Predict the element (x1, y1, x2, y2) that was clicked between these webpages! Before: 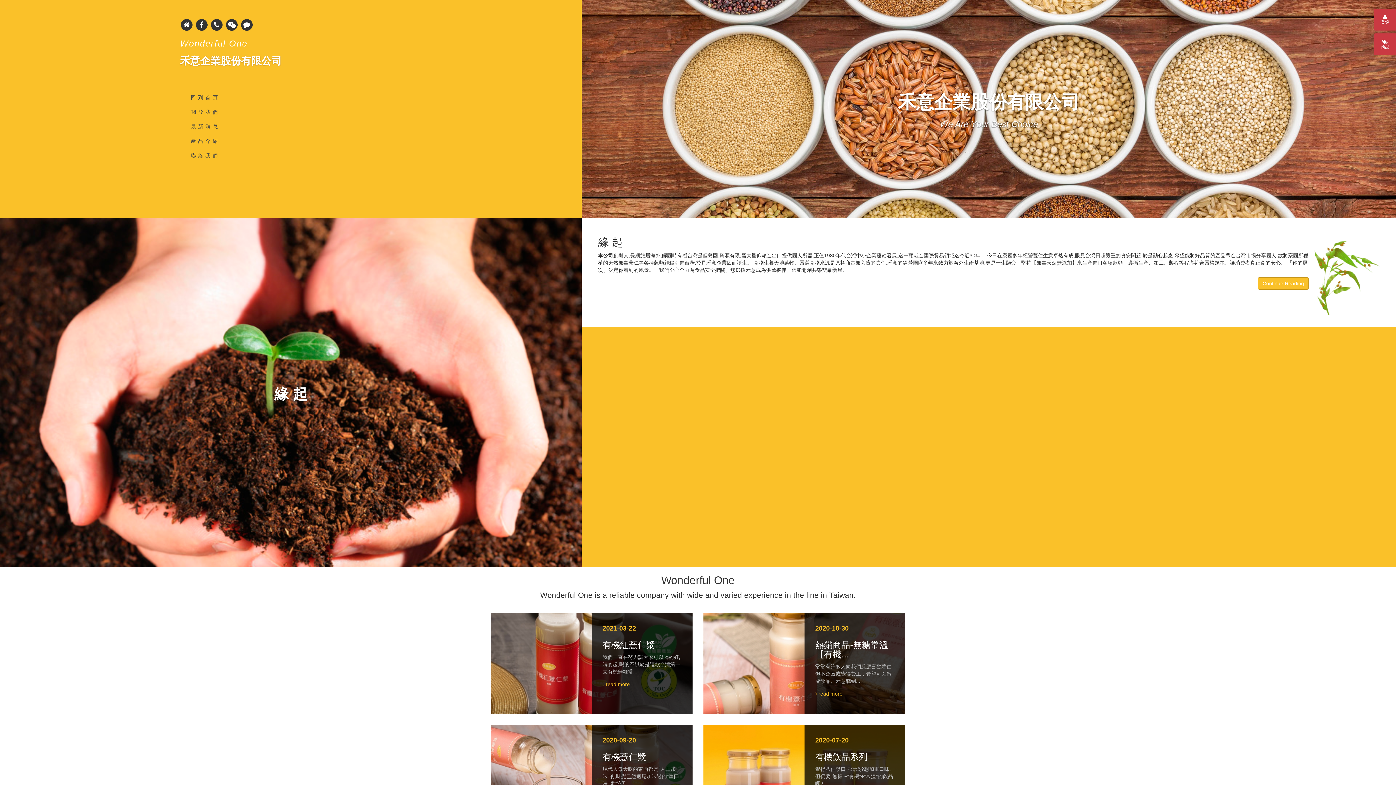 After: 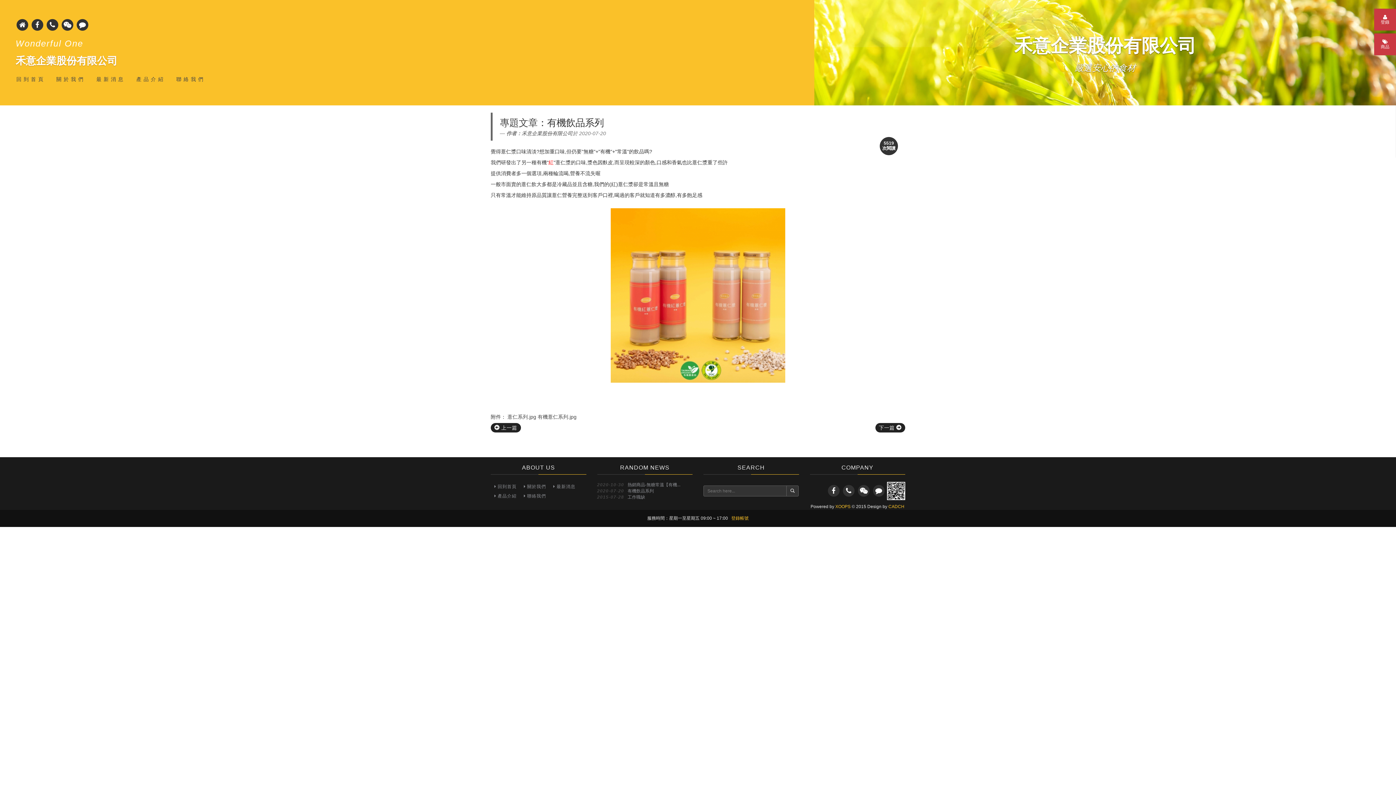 Action: bbox: (703, 725, 905, 826) label: 2020-07-20
有機飲品系列
覺得薏仁漿口味清淡?想加重口味,但仍要"無糖"+"有機"+"常溫"的飲品嗎?...
 read more